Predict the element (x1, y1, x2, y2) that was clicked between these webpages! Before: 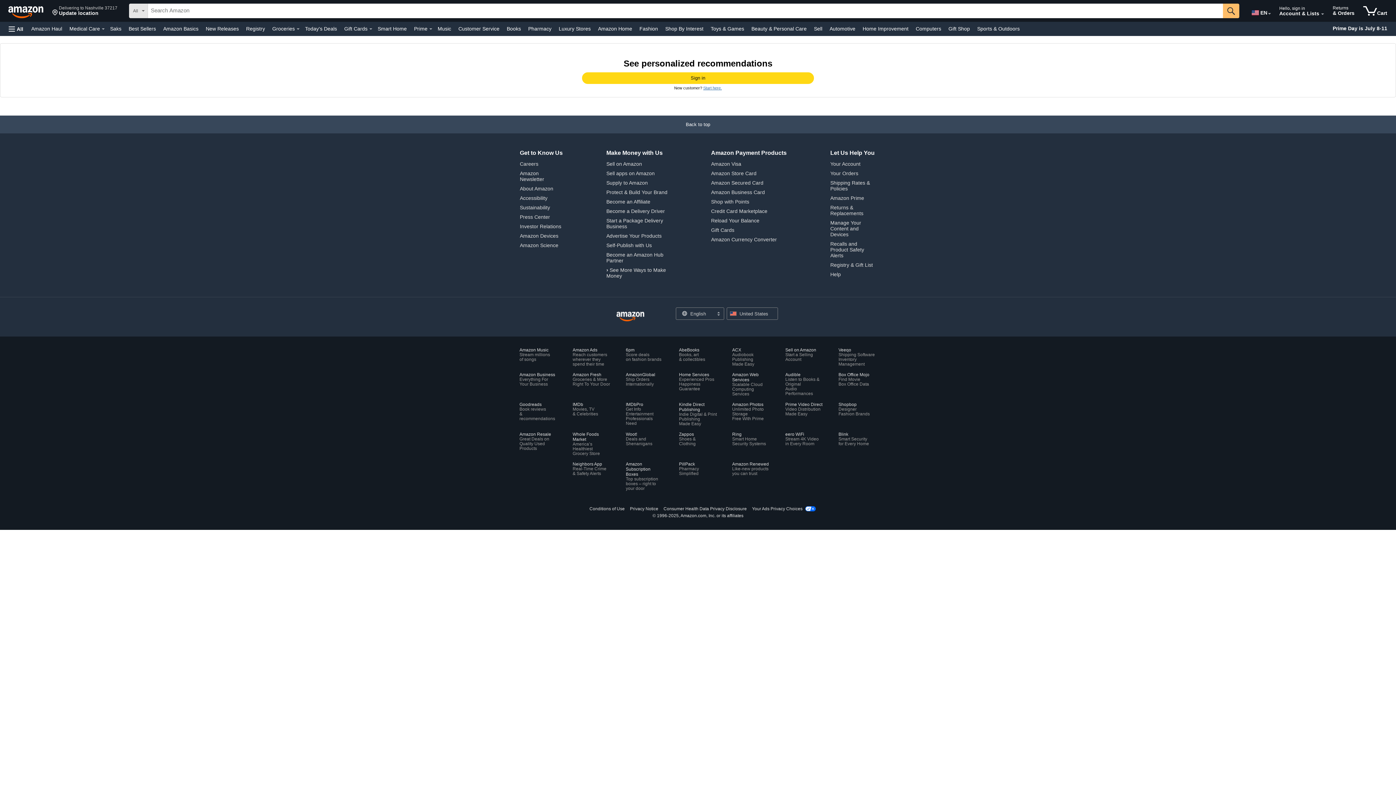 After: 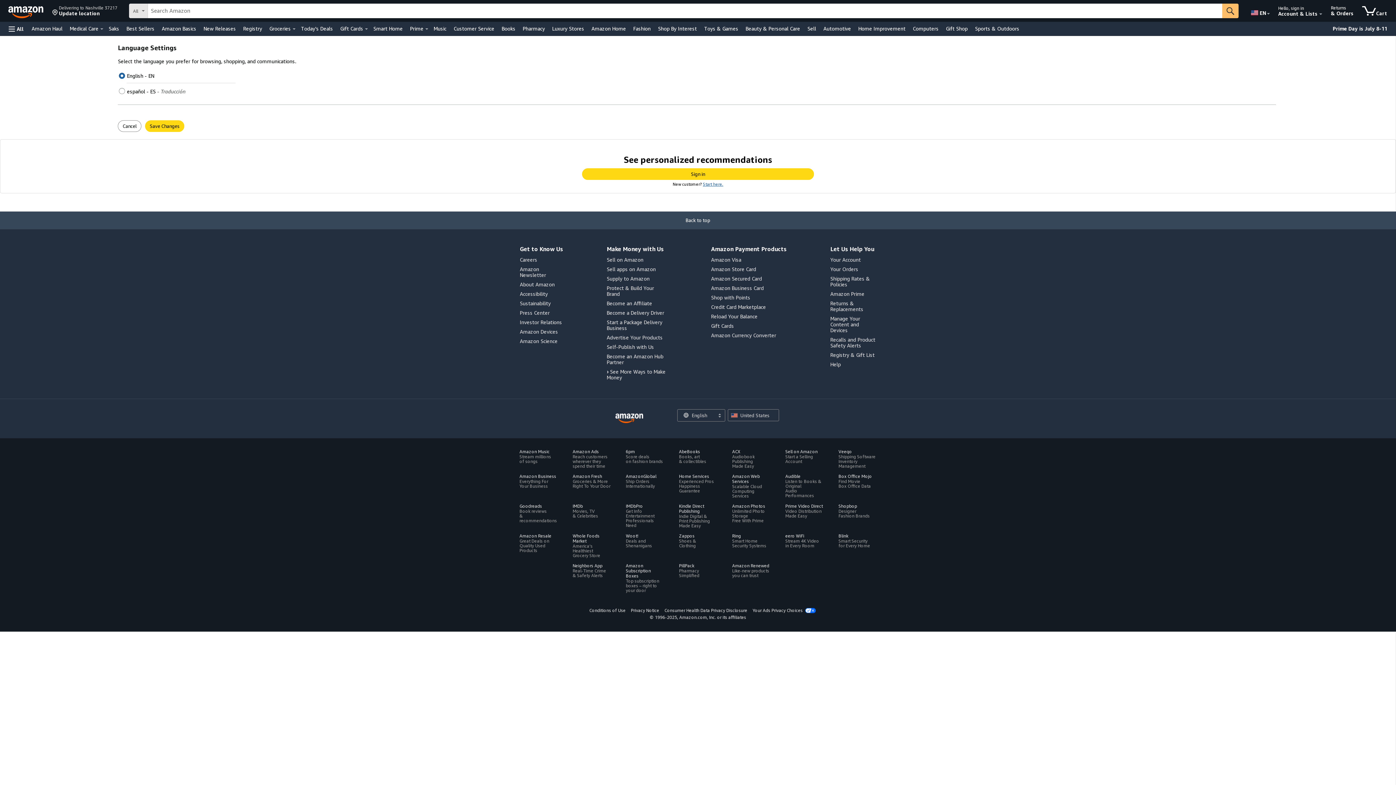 Action: label: Choose a language for shopping. Current selection is English.  bbox: (679, 310, 711, 317)